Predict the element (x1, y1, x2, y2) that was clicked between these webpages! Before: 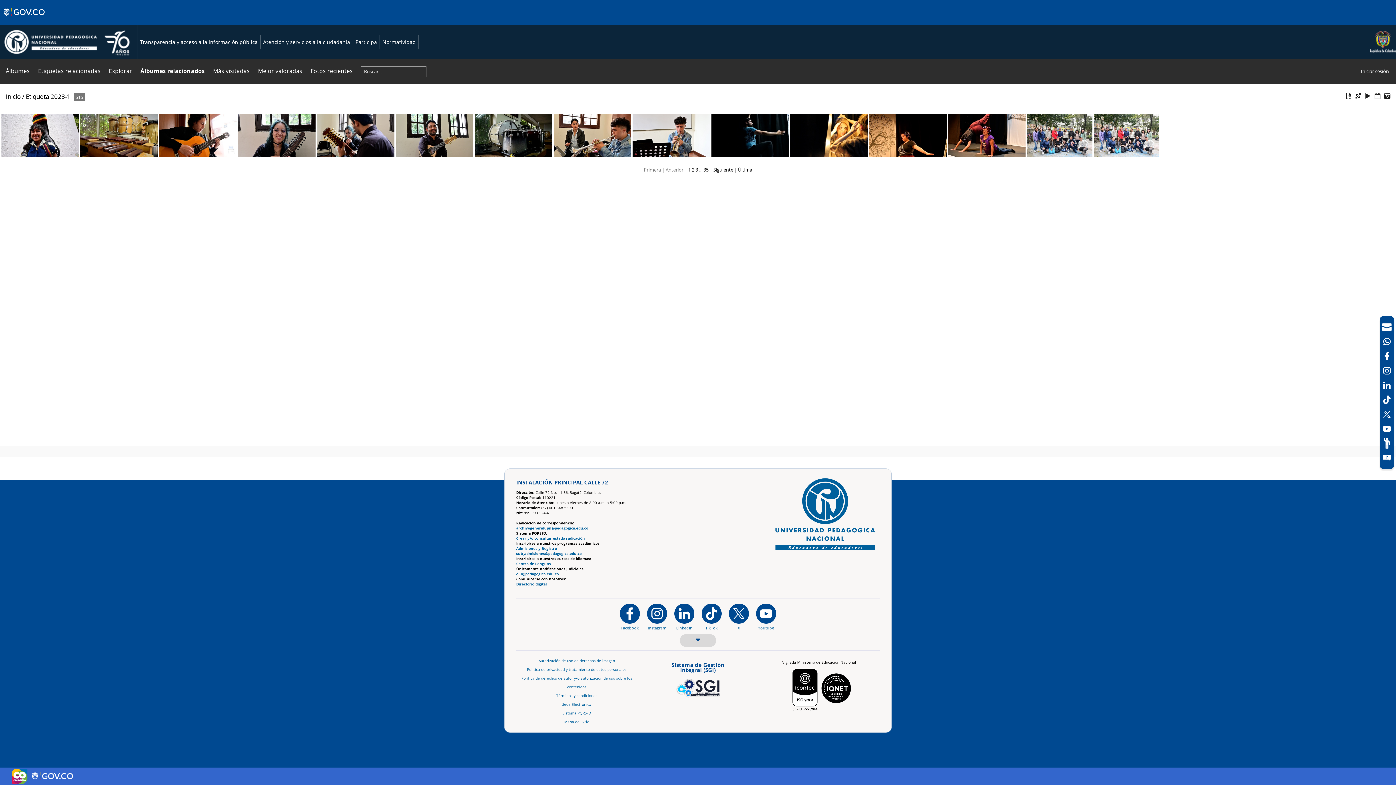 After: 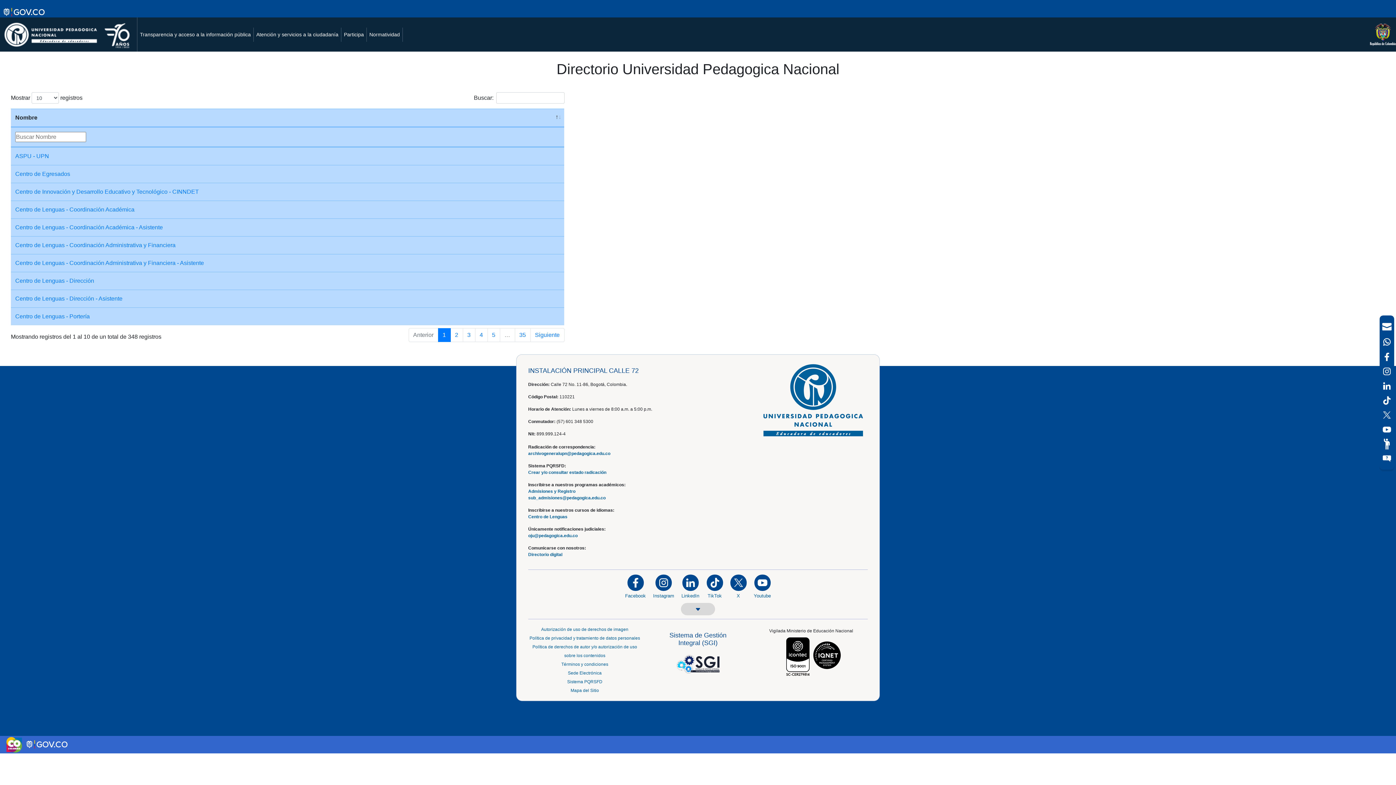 Action: bbox: (516, 582, 546, 586) label: Directorio digital